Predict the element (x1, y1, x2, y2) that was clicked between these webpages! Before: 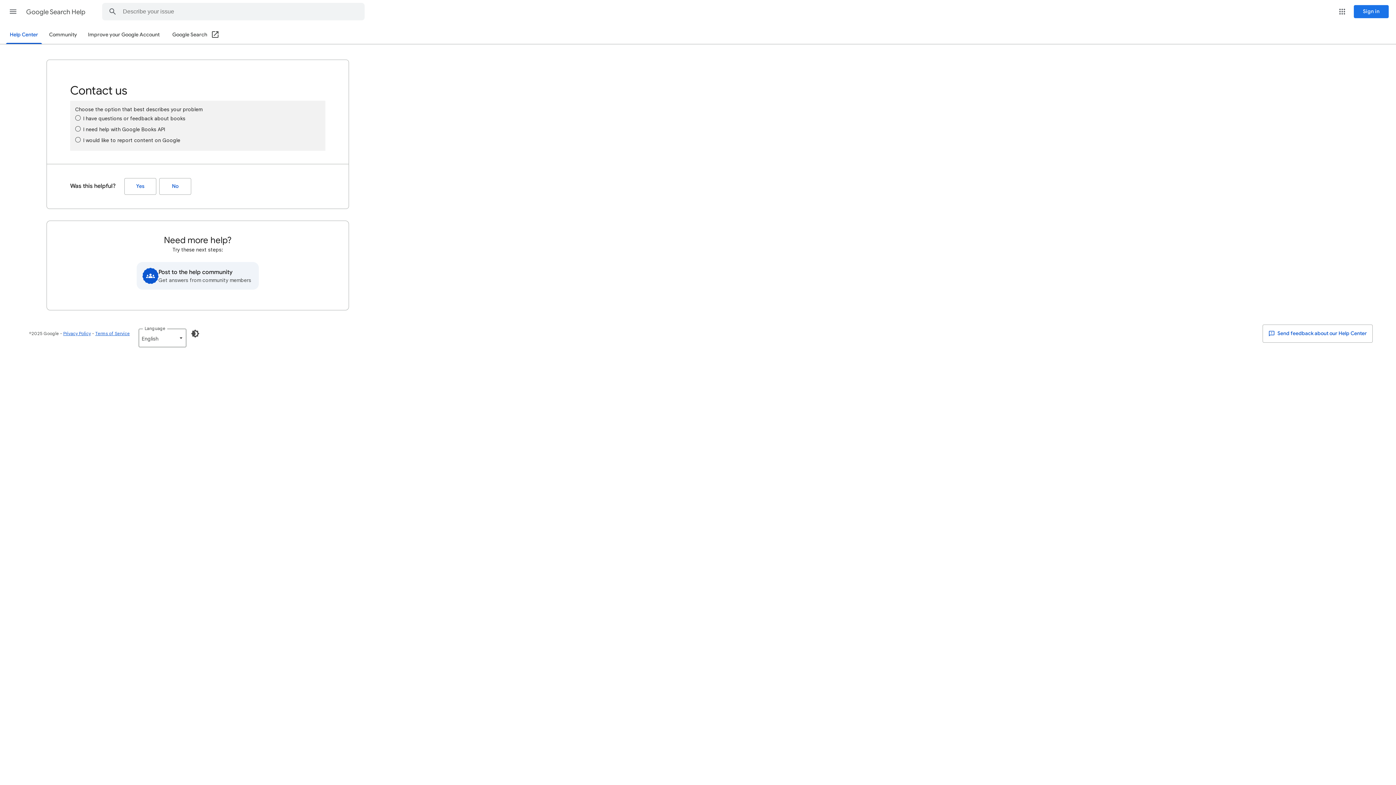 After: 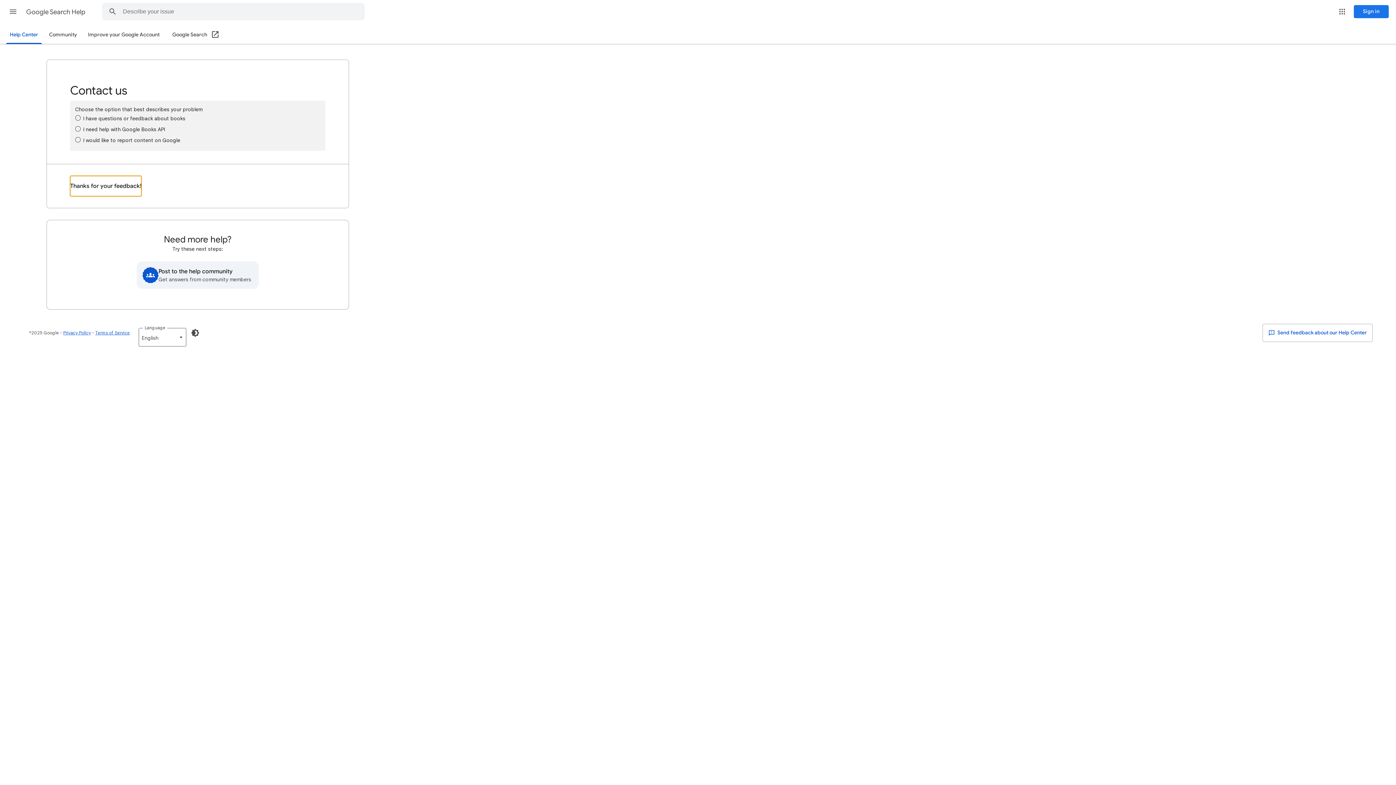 Action: bbox: (124, 178, 156, 194) label: Yes (Was this helpful?)